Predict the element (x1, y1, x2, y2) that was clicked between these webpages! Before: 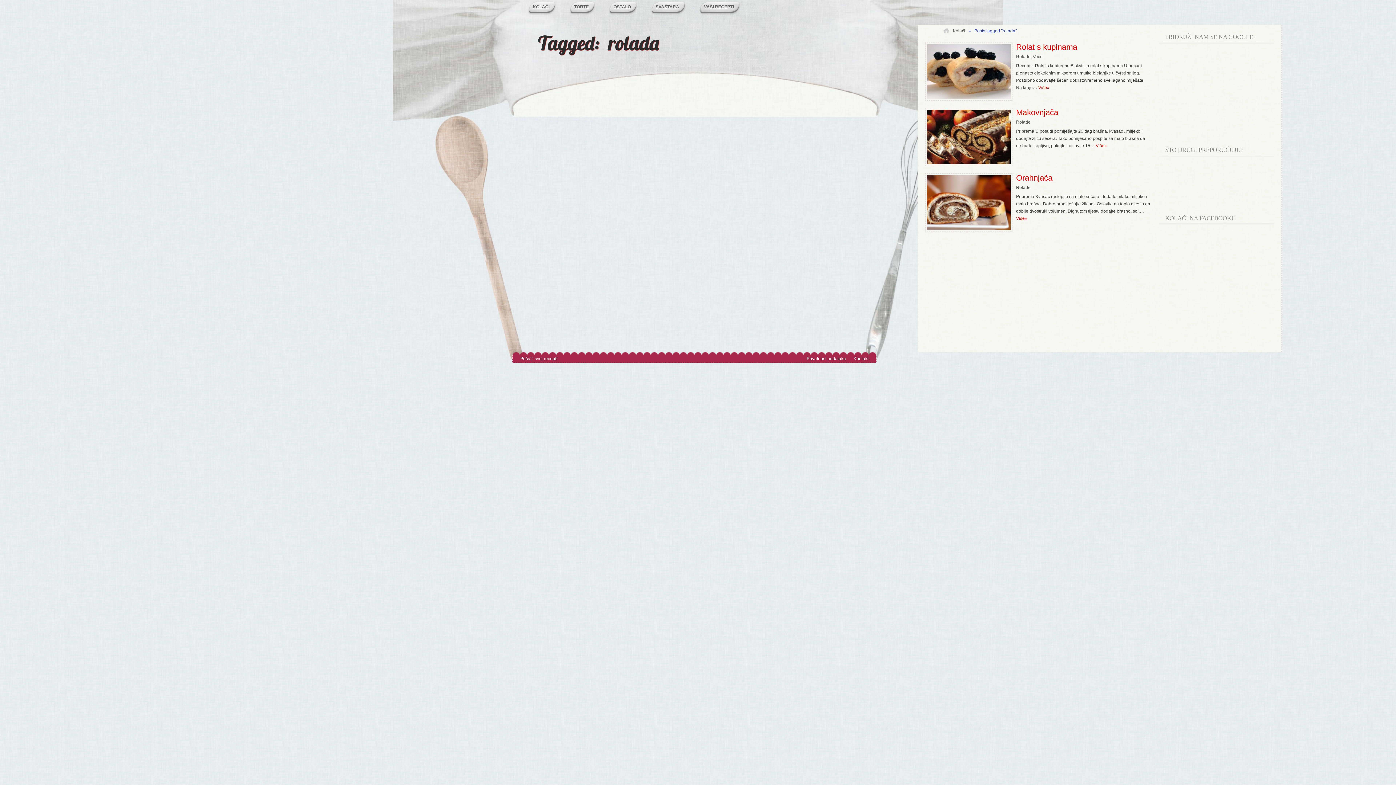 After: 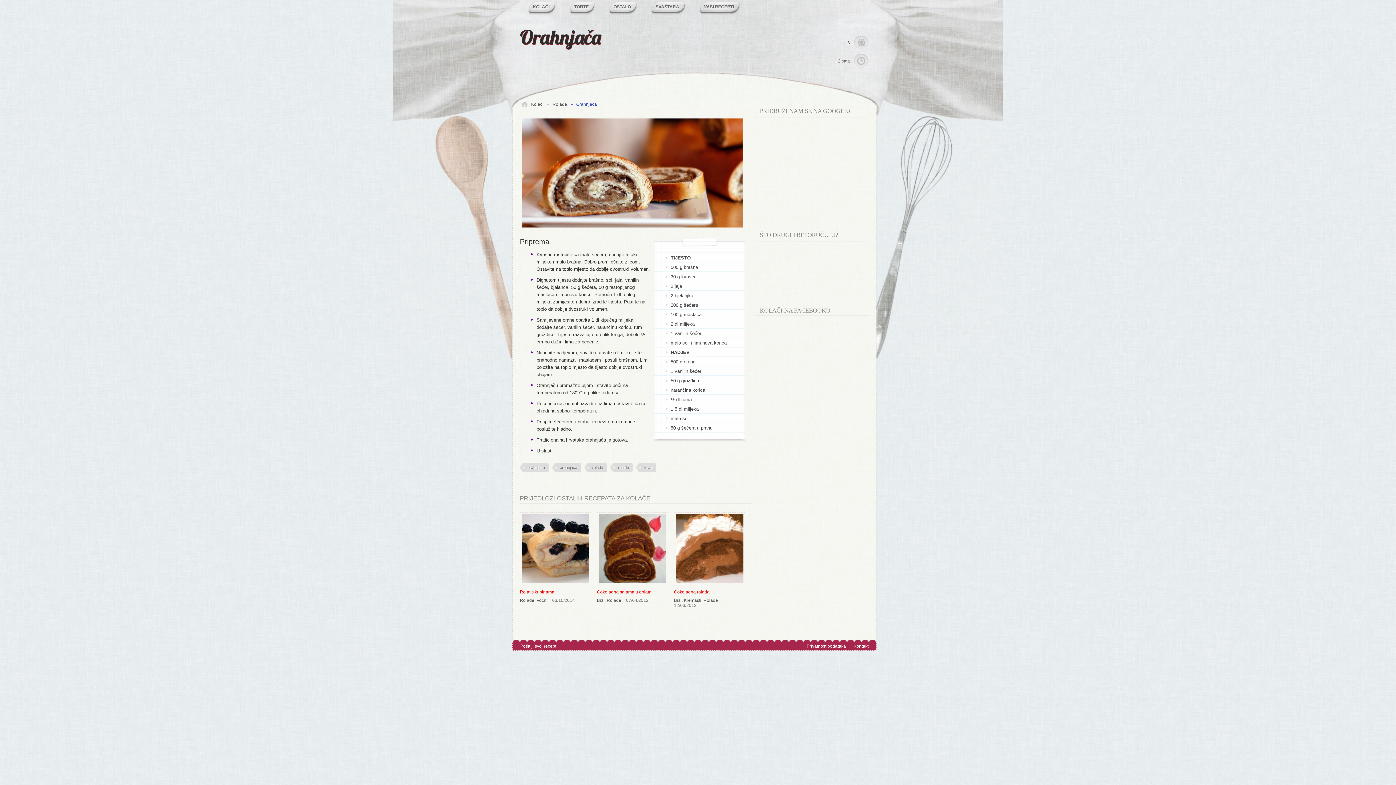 Action: label: Orahnjača bbox: (1016, 173, 1052, 182)